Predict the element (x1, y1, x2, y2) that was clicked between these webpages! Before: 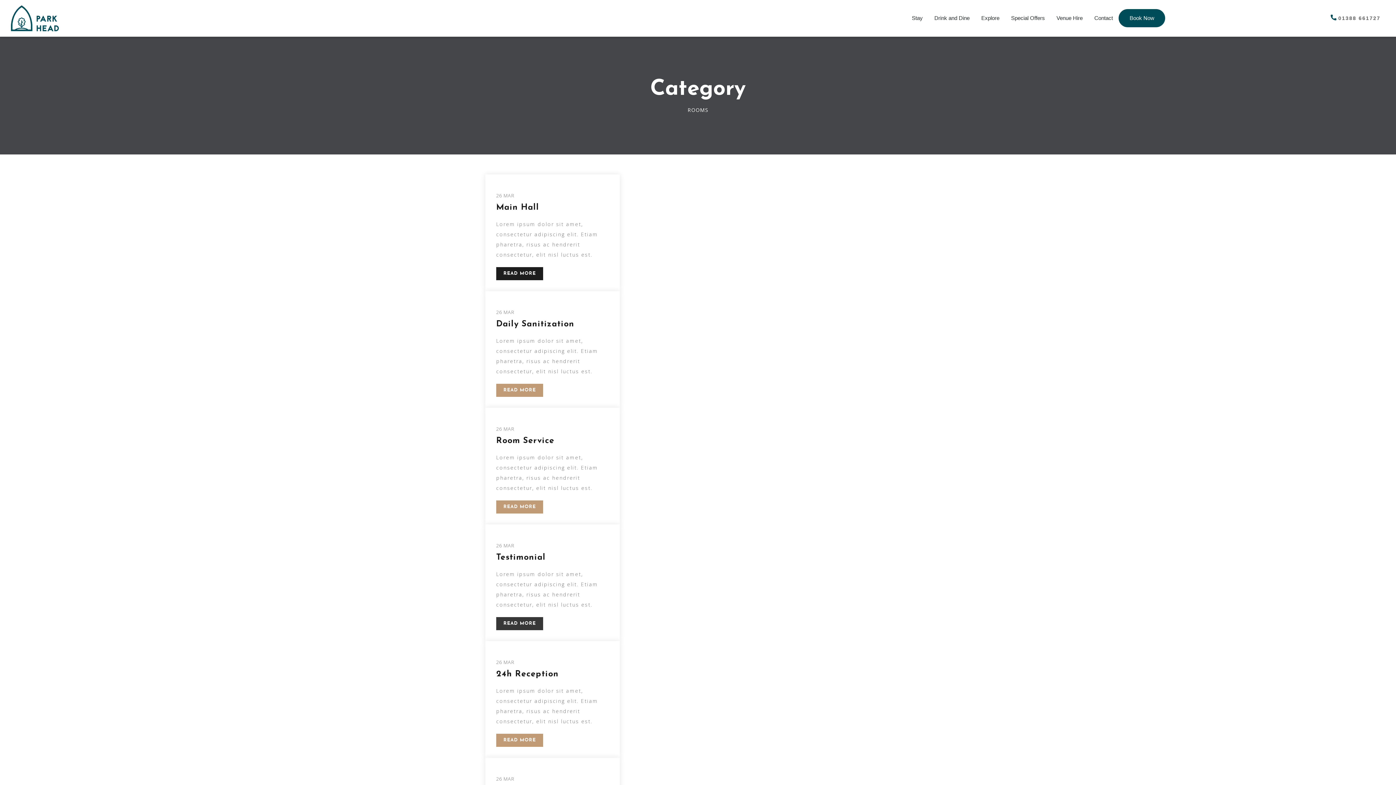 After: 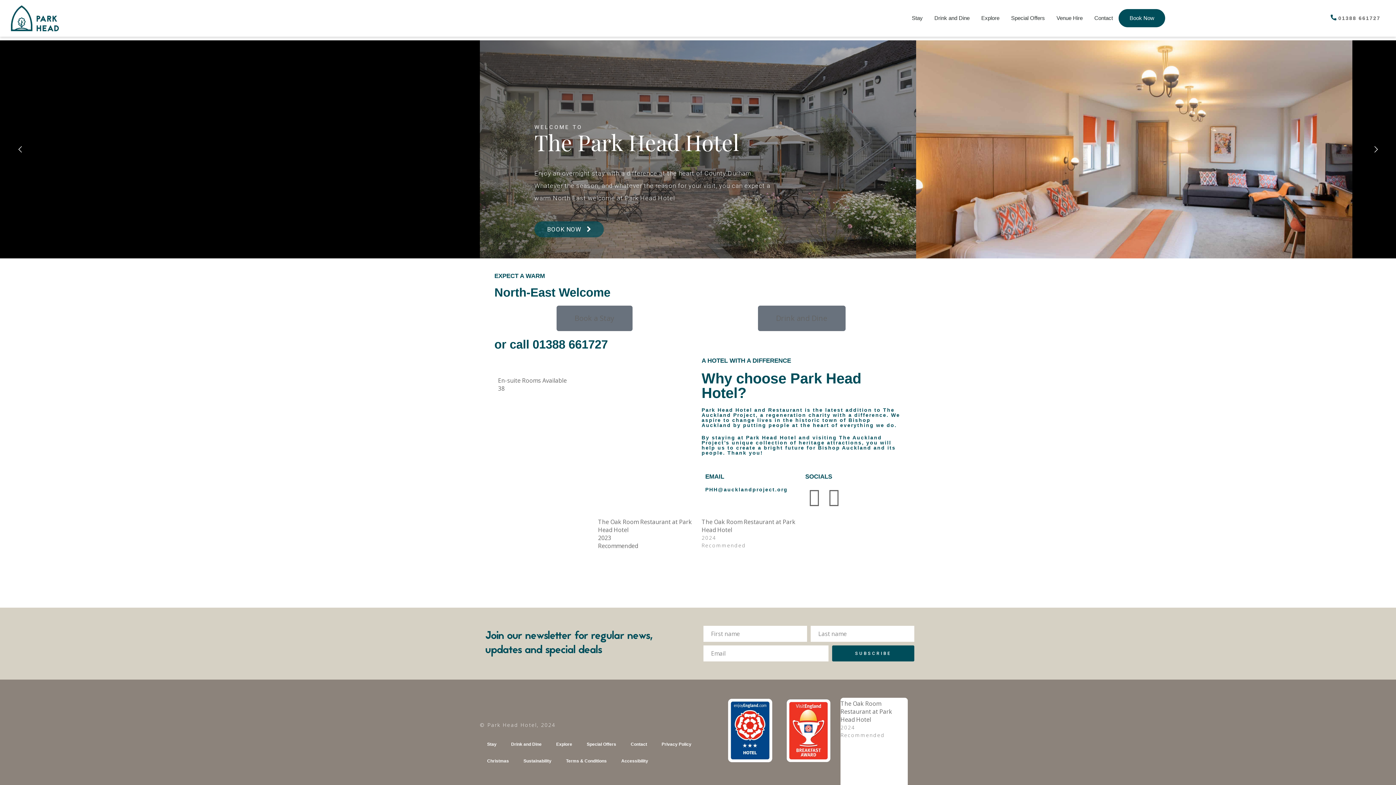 Action: bbox: (10, 5, 63, 31)